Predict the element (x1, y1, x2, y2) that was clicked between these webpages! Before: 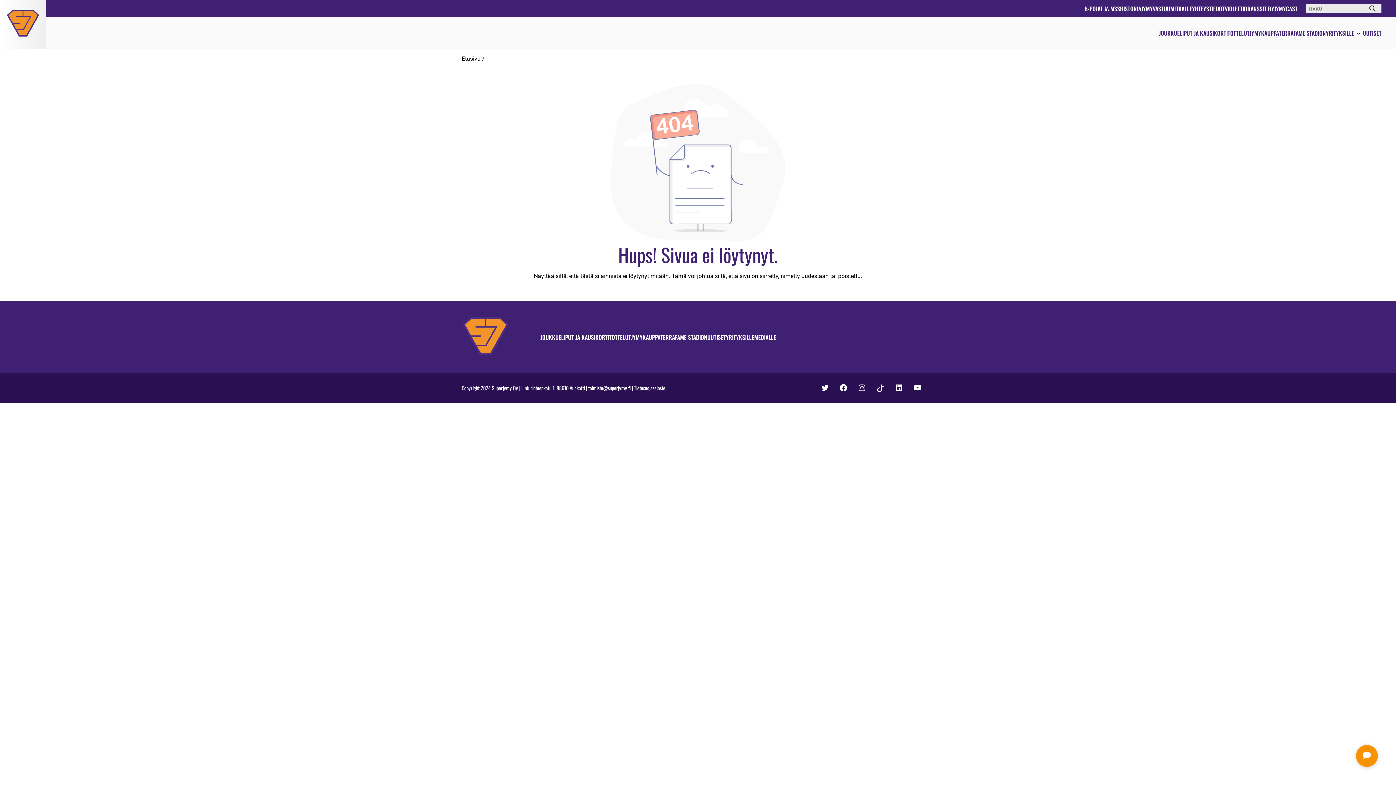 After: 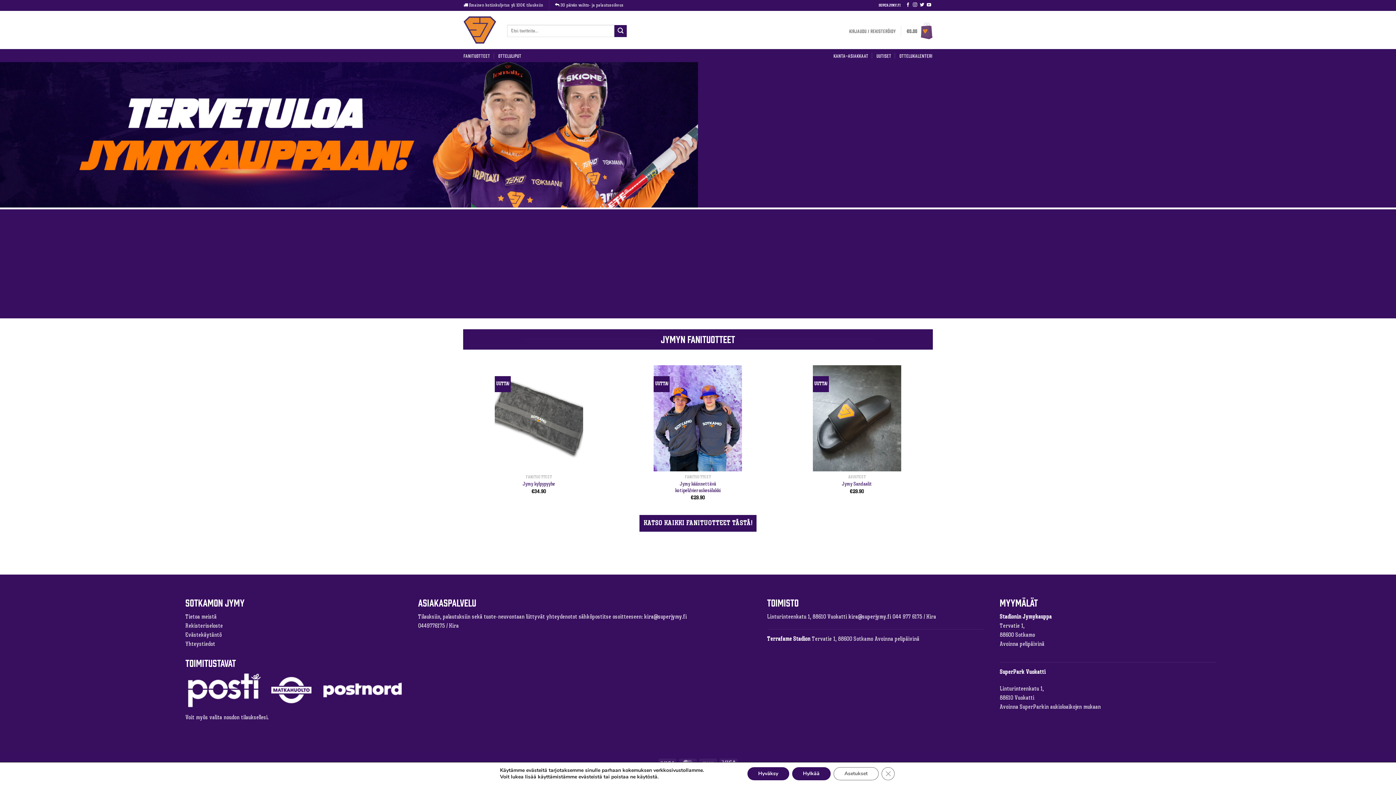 Action: bbox: (1249, 28, 1279, 37) label: JYMYKAUPPA